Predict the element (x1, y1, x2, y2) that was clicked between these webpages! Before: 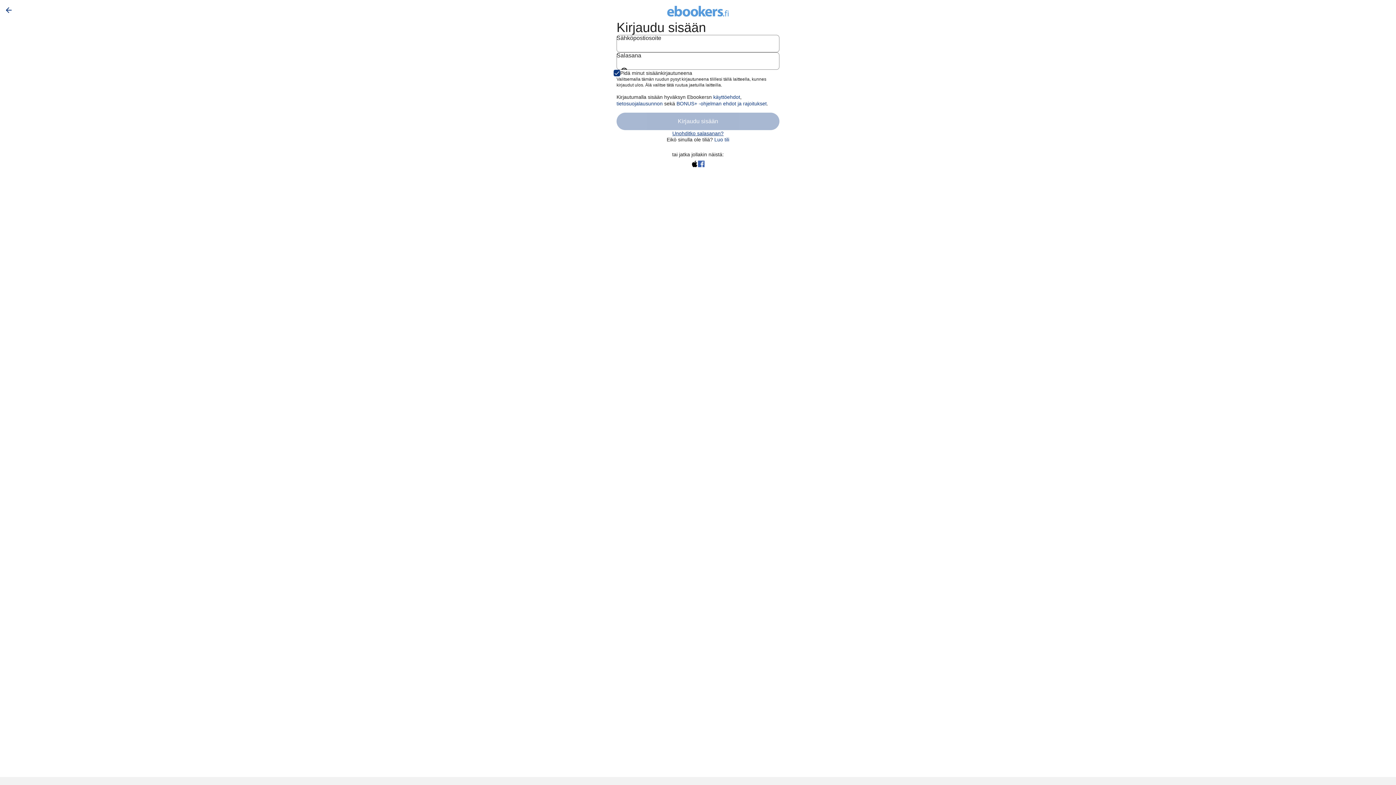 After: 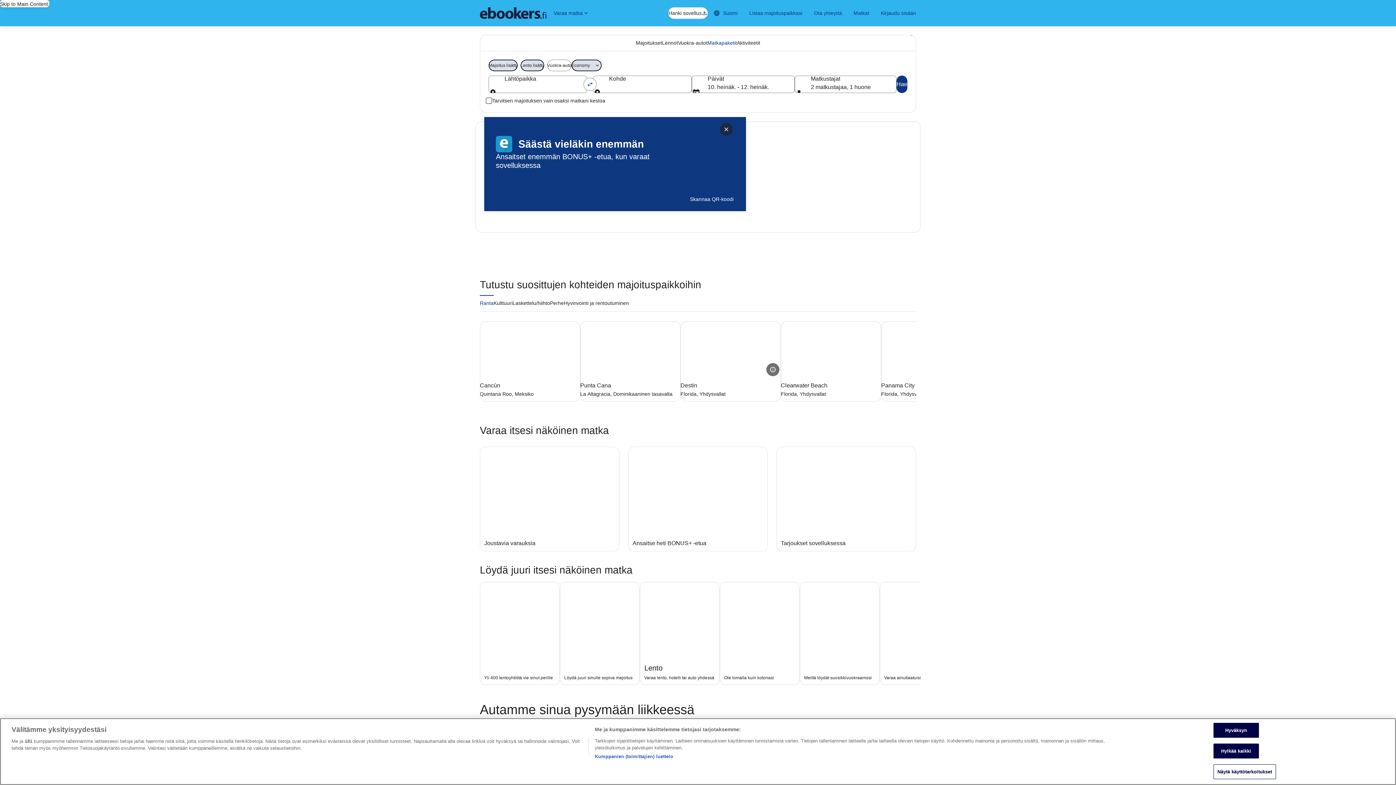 Action: bbox: (0, 5, 17, 14)